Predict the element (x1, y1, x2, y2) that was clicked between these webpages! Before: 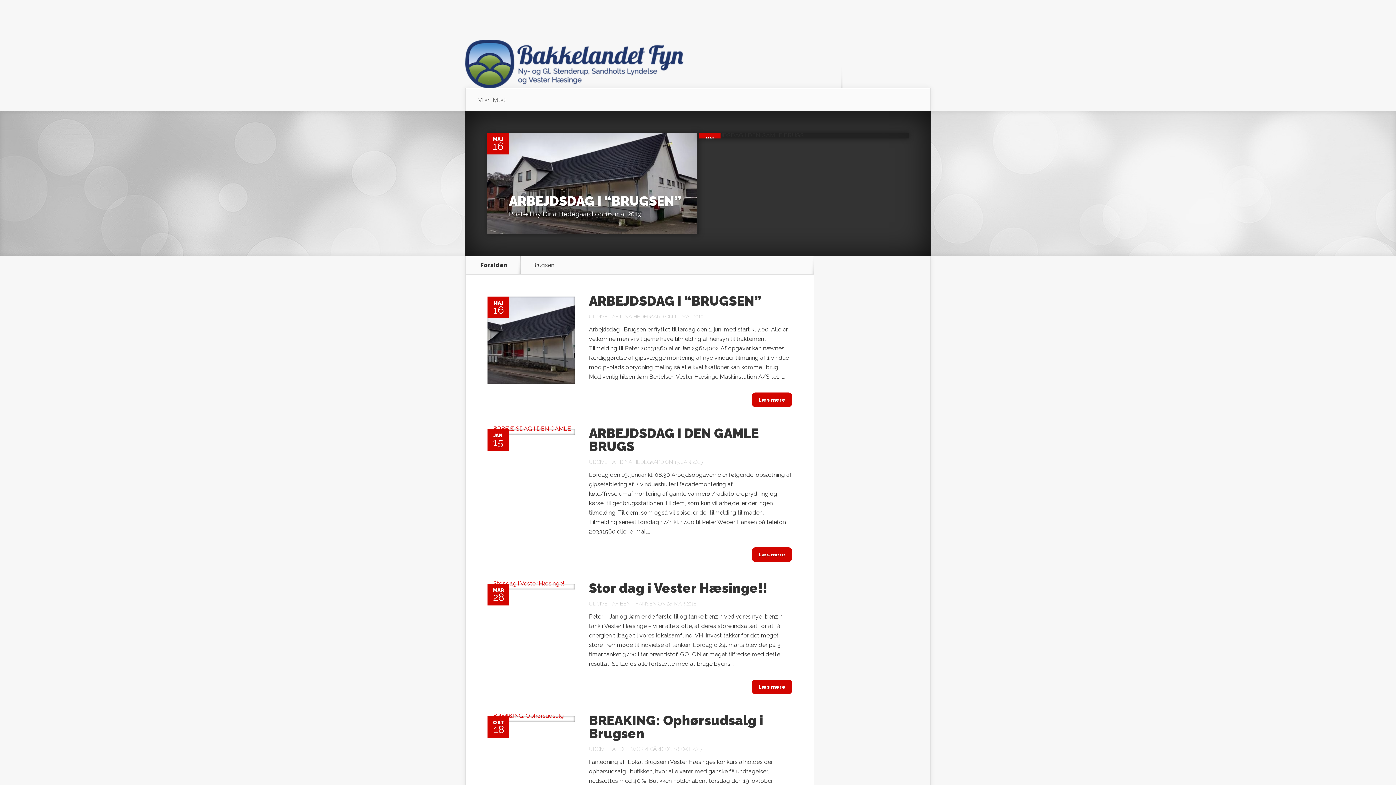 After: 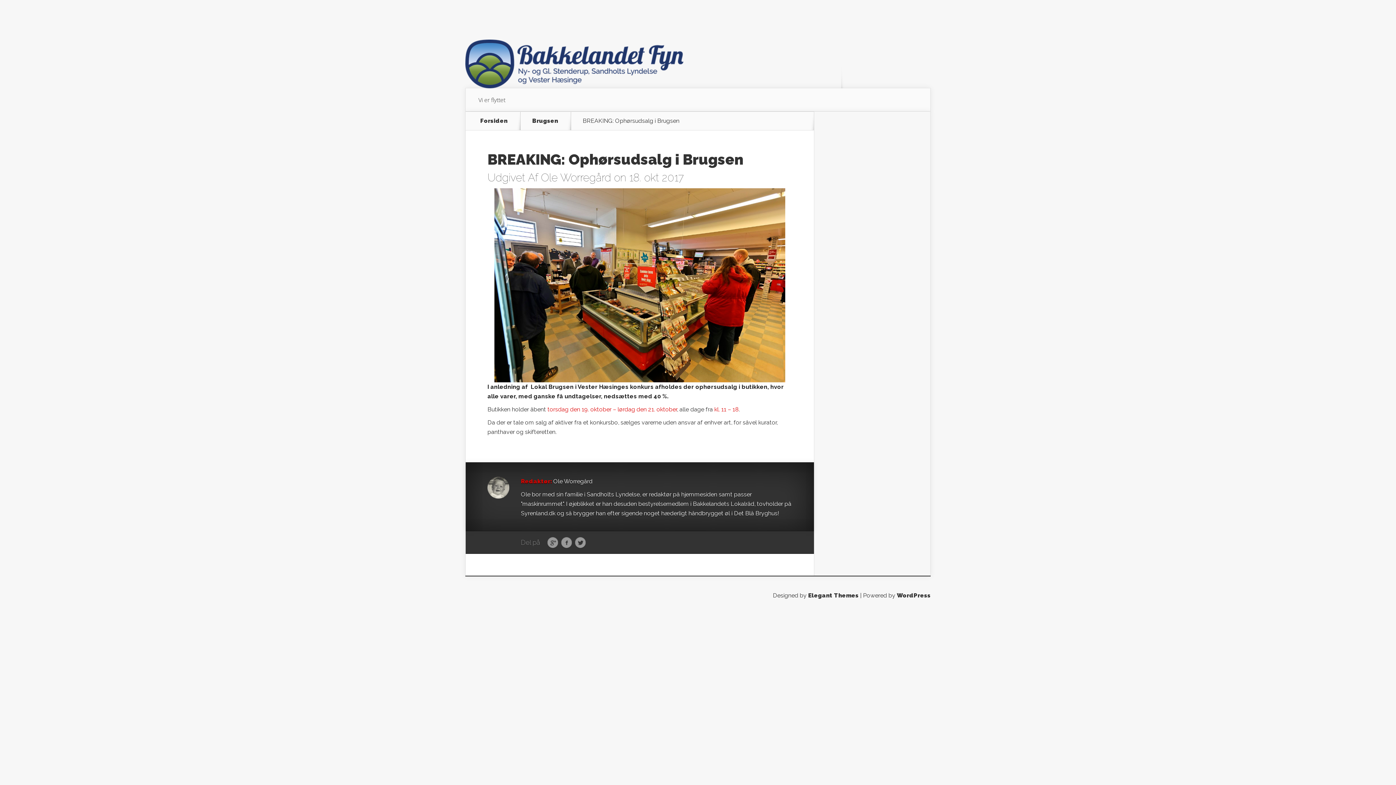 Action: bbox: (589, 713, 763, 741) label: BREAKING: Ophørsudsalg i Brugsen